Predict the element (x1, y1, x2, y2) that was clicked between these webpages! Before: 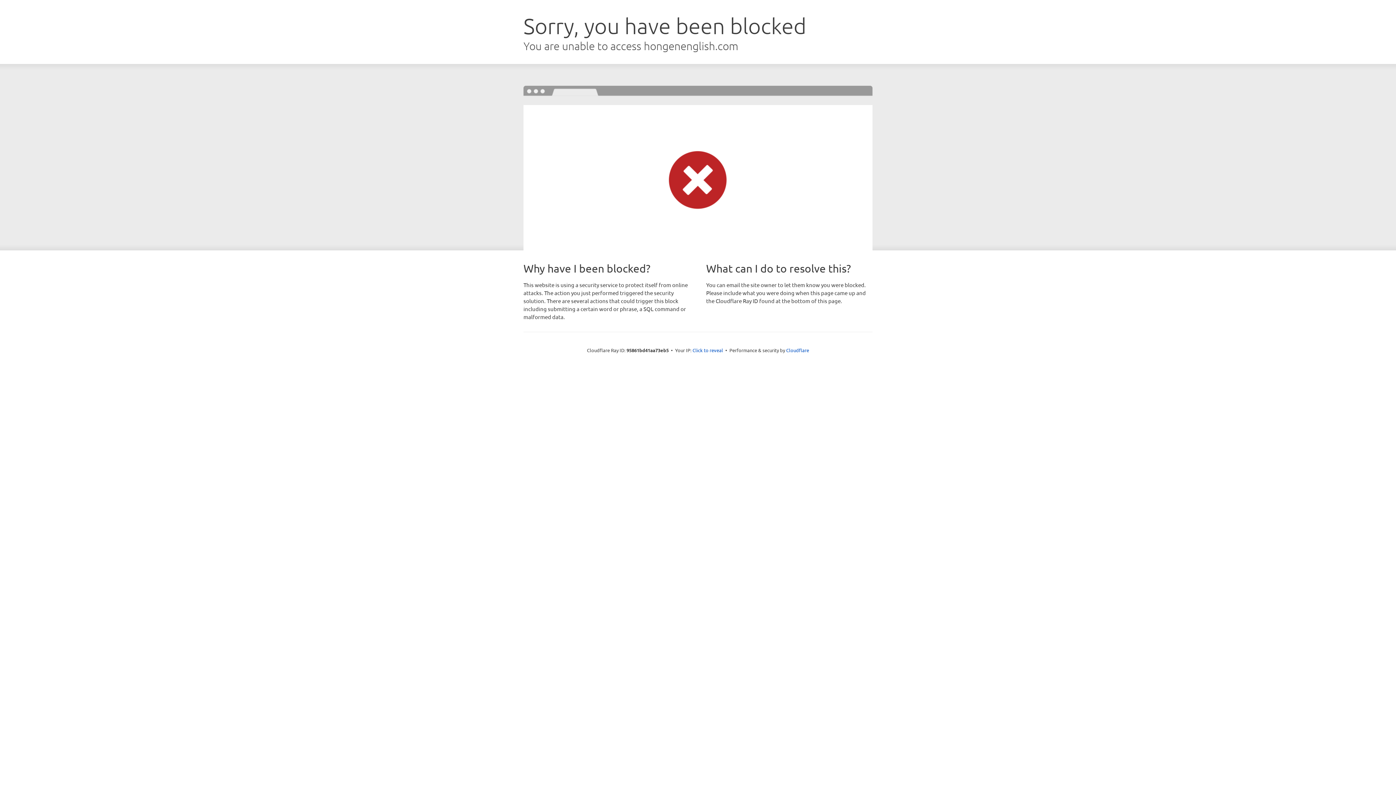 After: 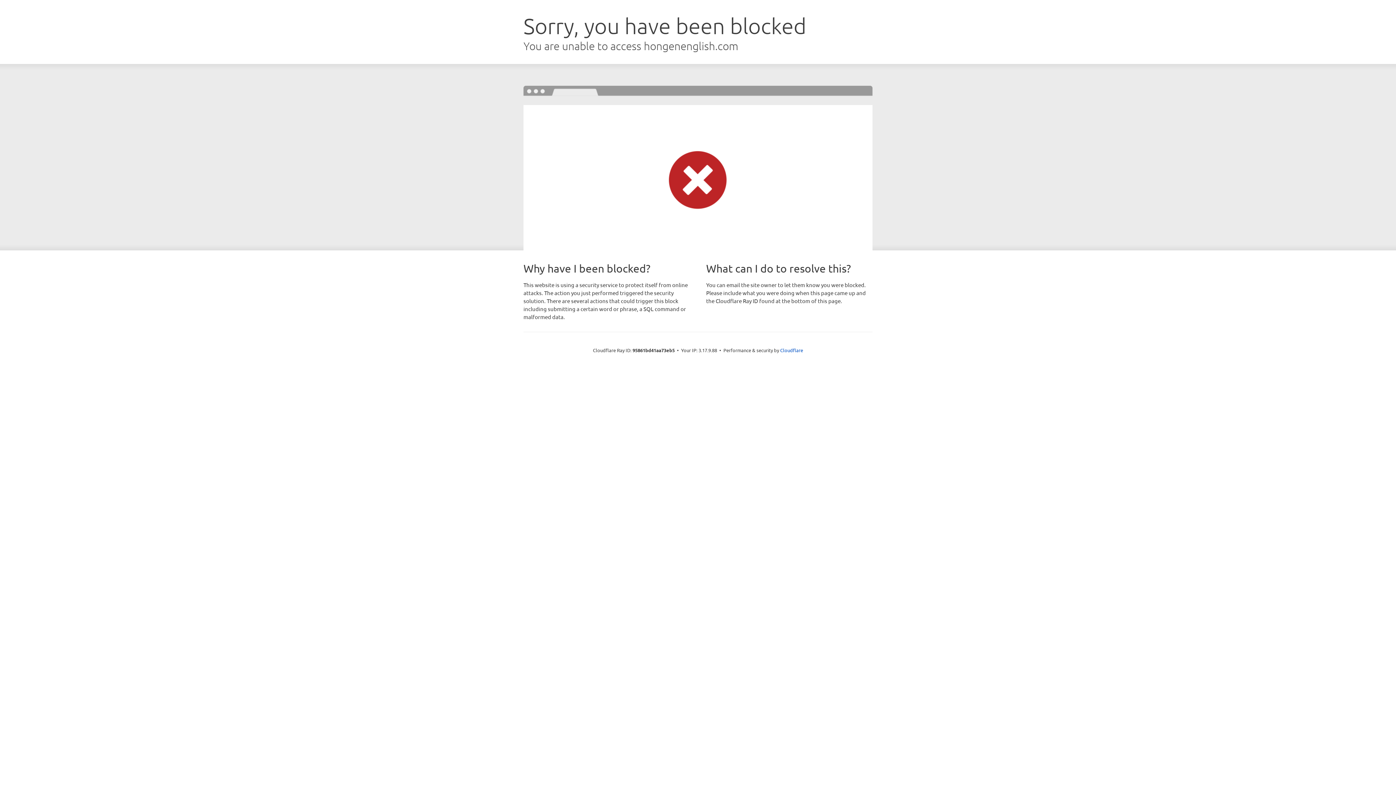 Action: label: Click to reveal bbox: (692, 346, 723, 353)